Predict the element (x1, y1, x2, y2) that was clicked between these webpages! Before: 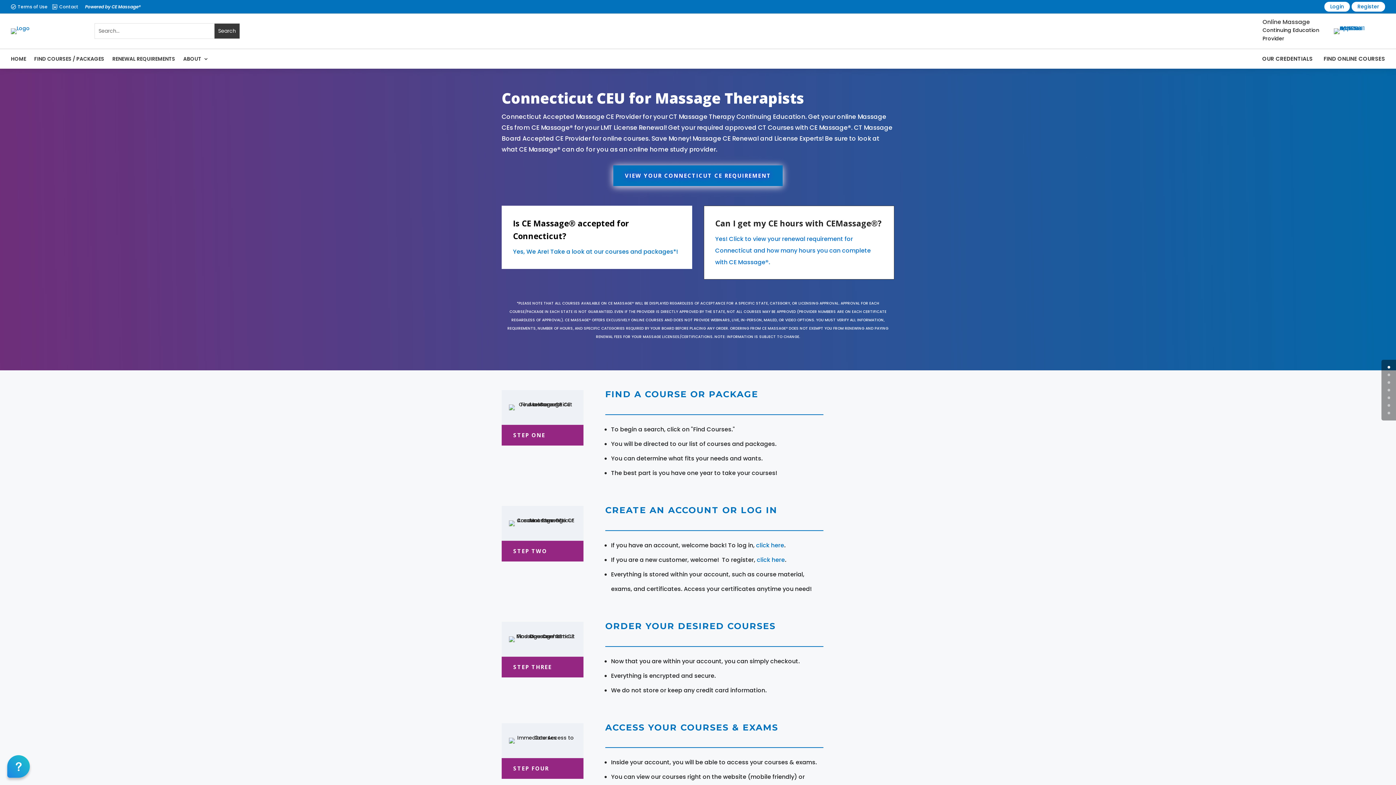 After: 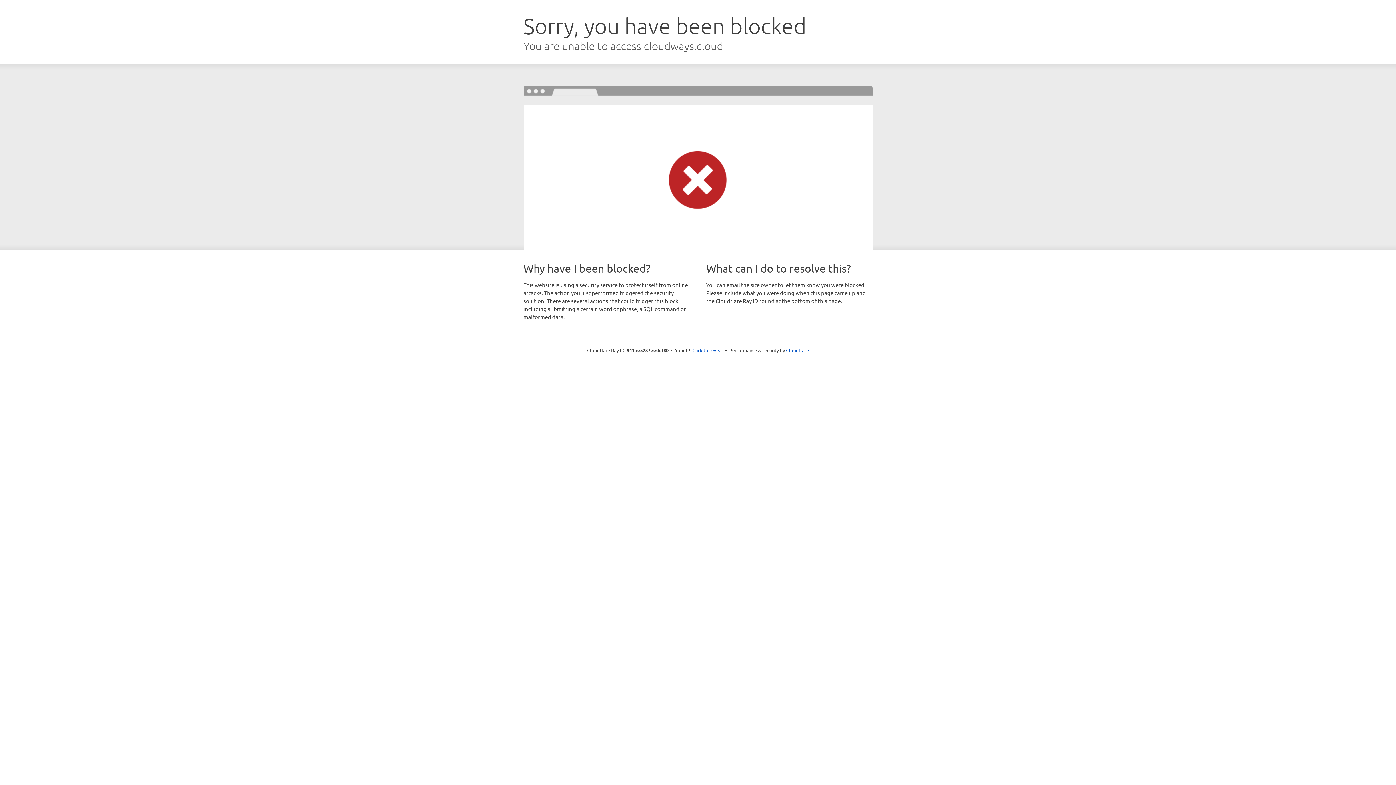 Action: label: Terms of Use bbox: (17, 3, 47, 9)